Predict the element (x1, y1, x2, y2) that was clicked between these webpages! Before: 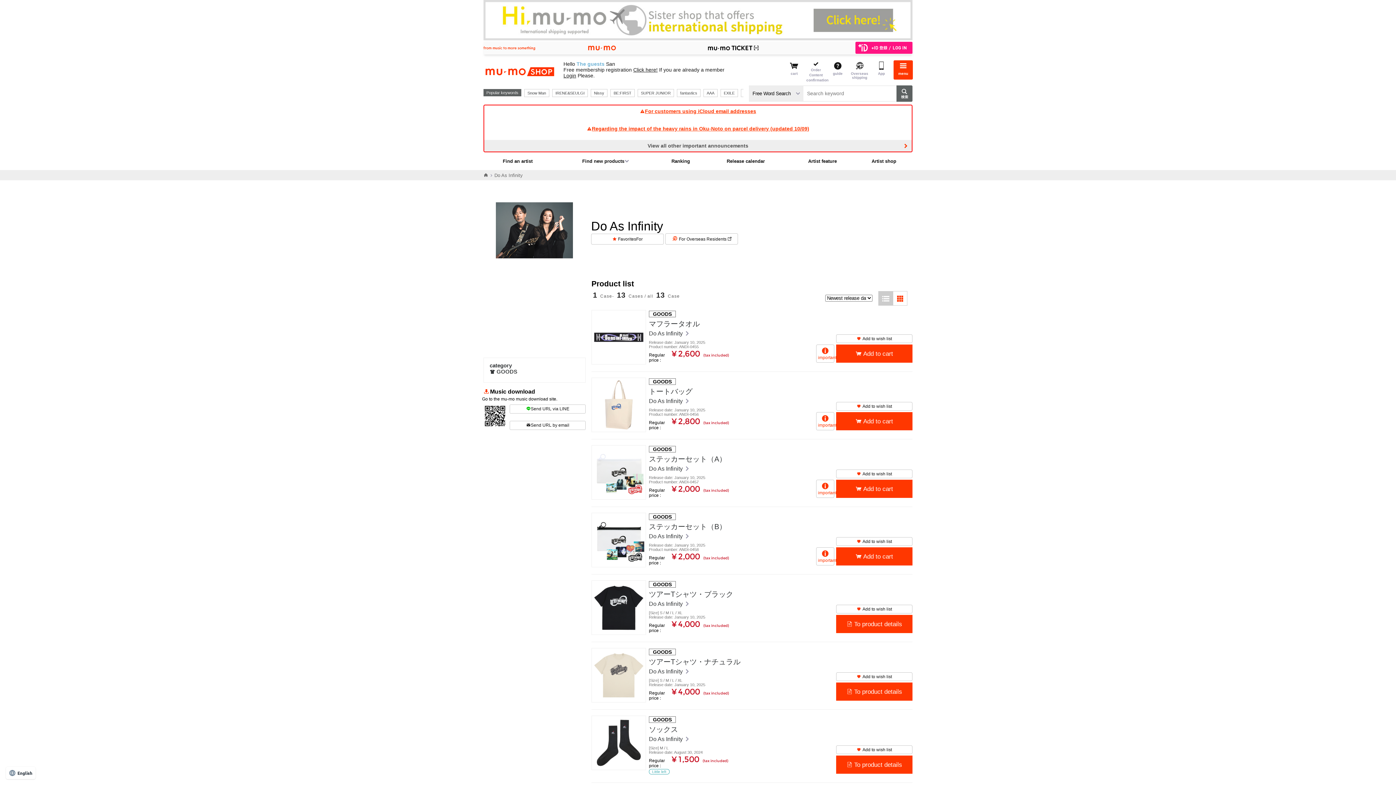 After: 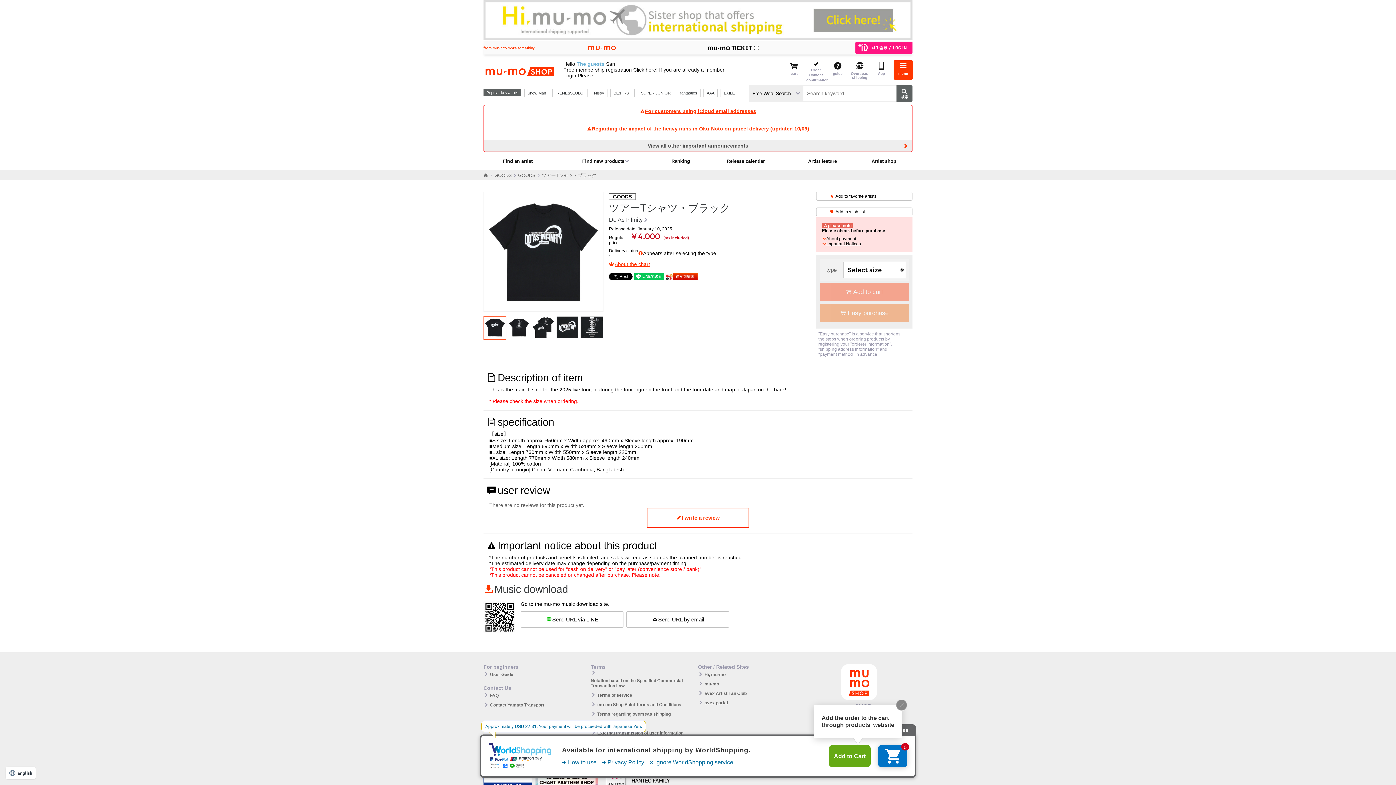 Action: bbox: (591, 630, 646, 636)